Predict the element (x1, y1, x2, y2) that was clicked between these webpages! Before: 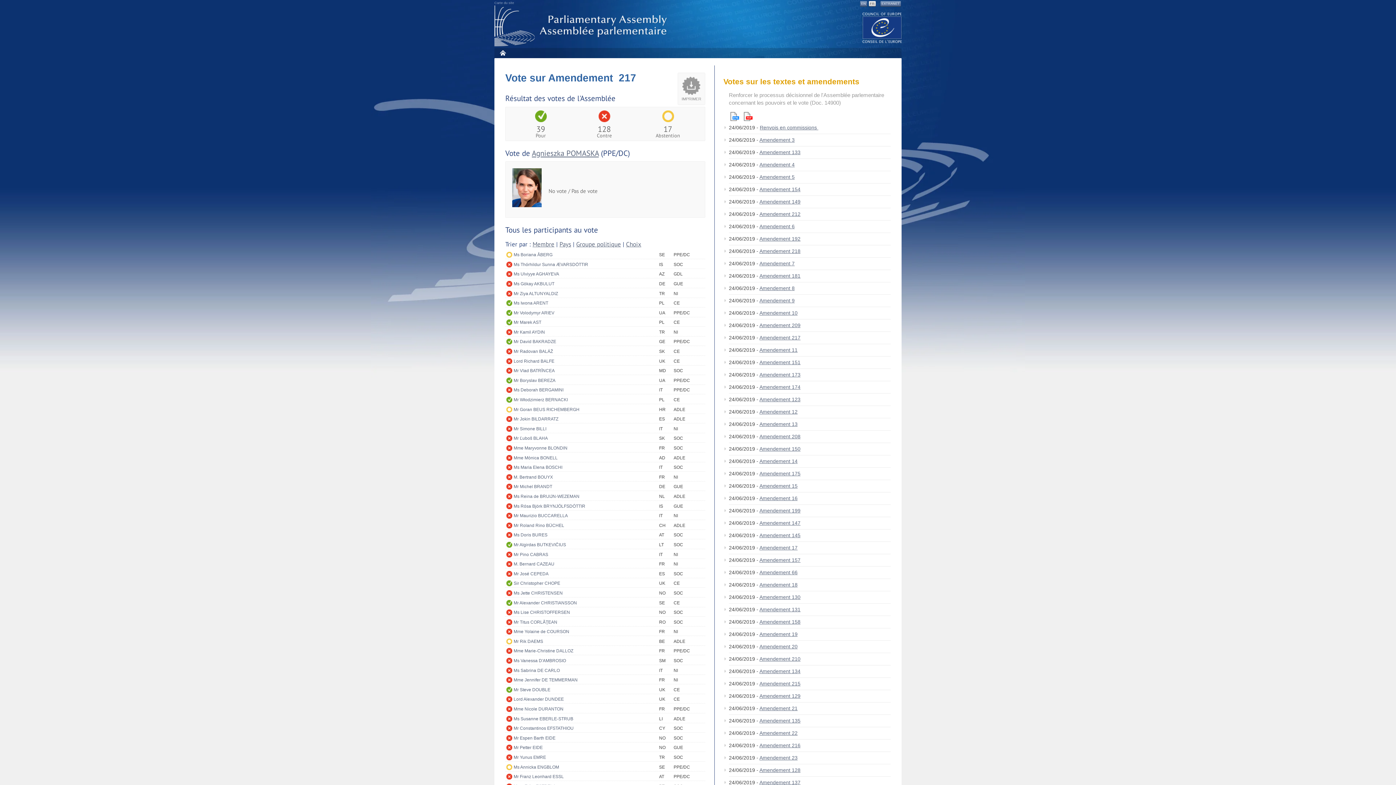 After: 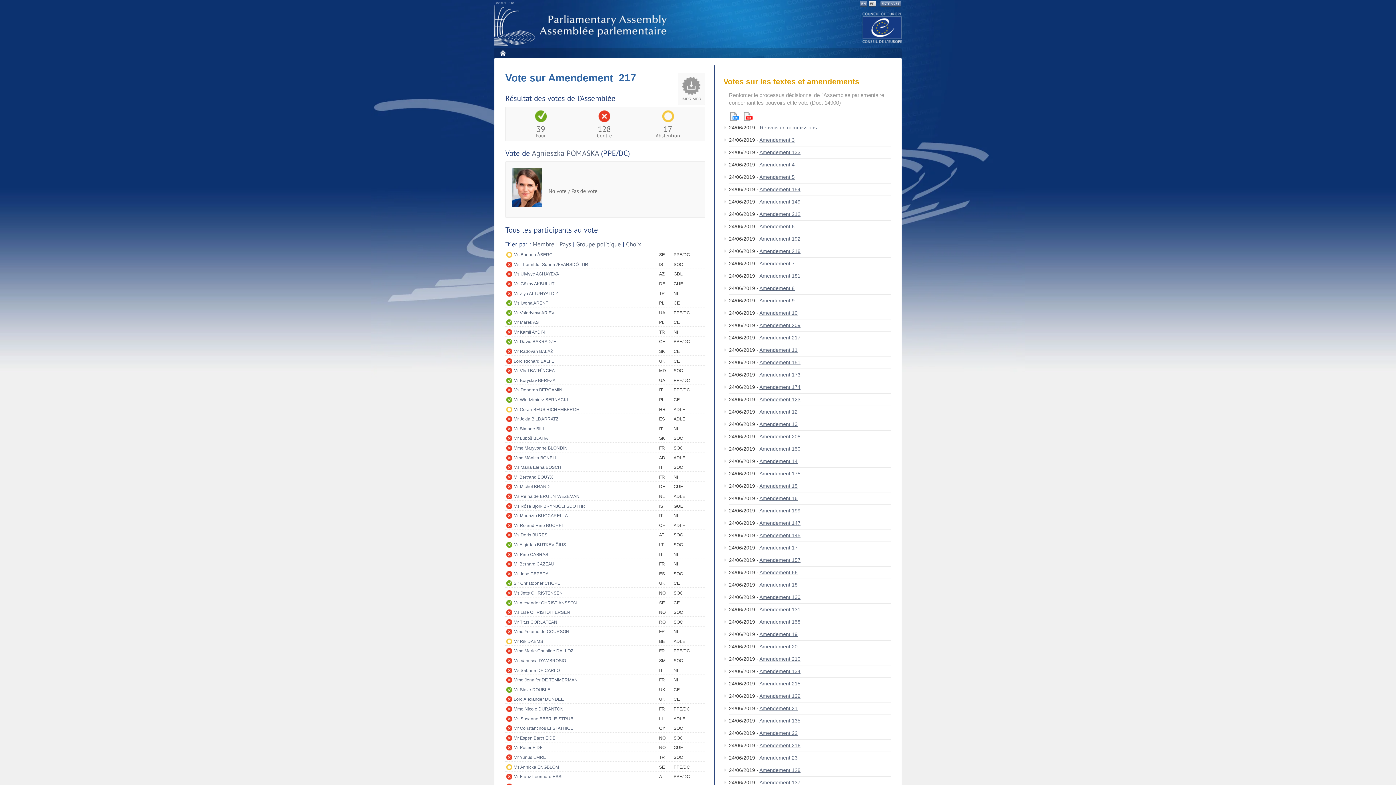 Action: label: Amendement 217 bbox: (759, 334, 800, 340)